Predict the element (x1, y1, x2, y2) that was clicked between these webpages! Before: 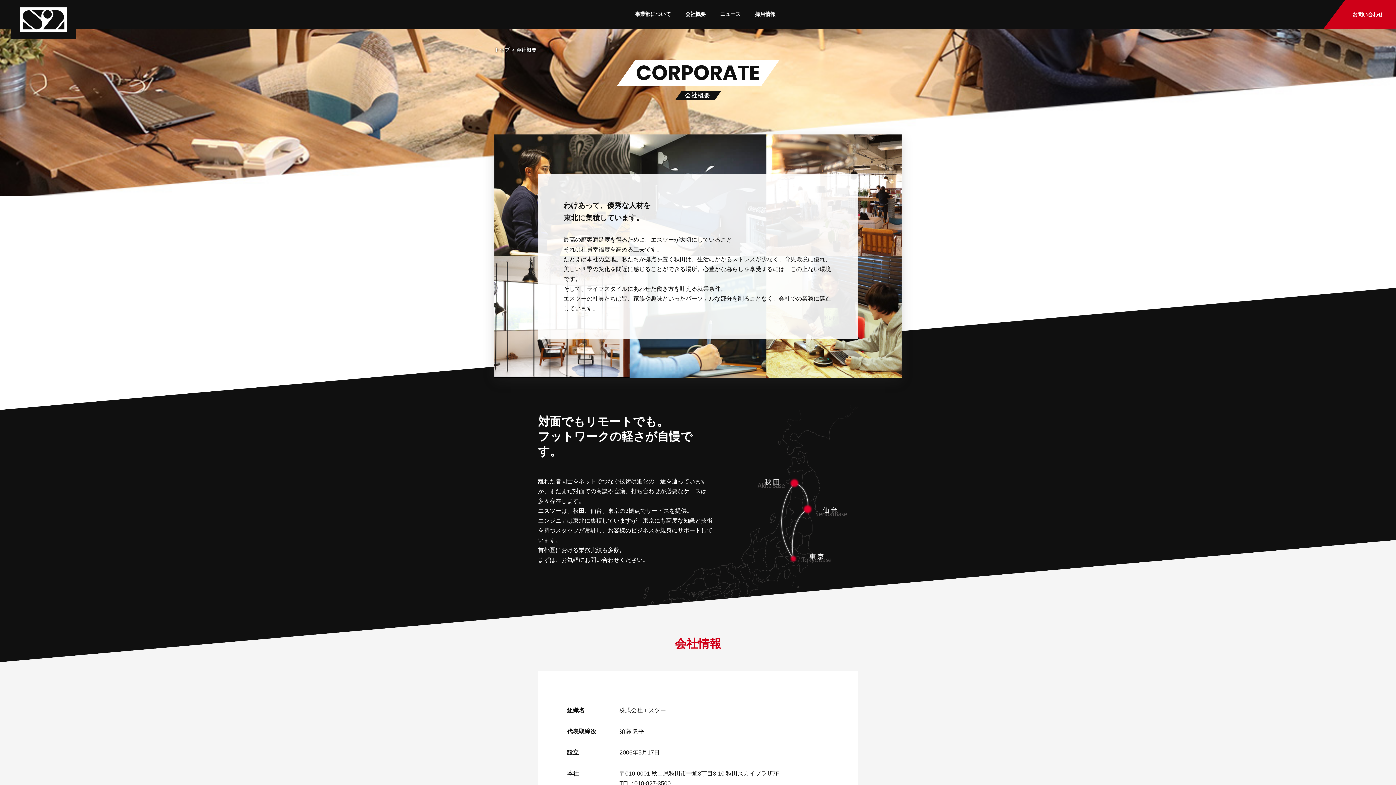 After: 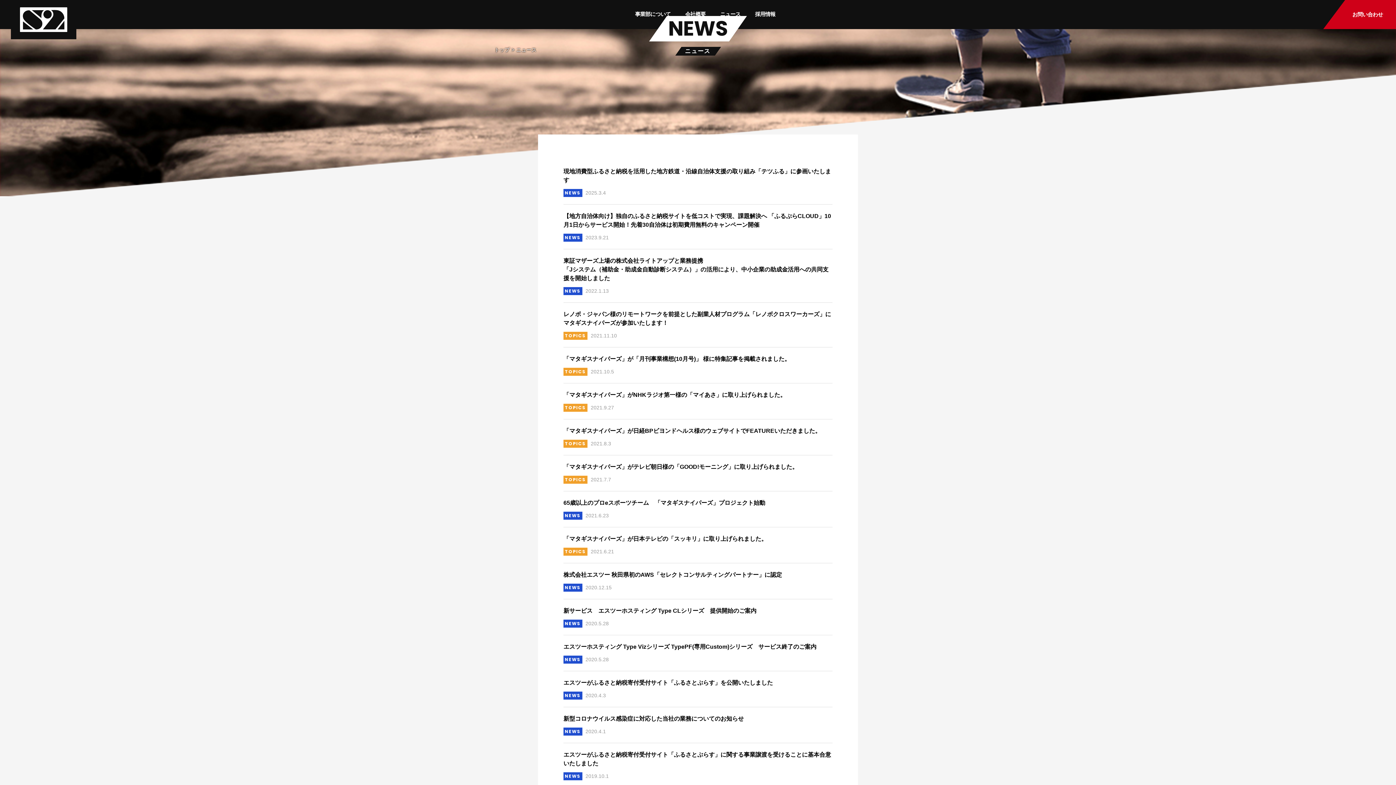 Action: bbox: (713, 0, 748, 29) label: ニュース